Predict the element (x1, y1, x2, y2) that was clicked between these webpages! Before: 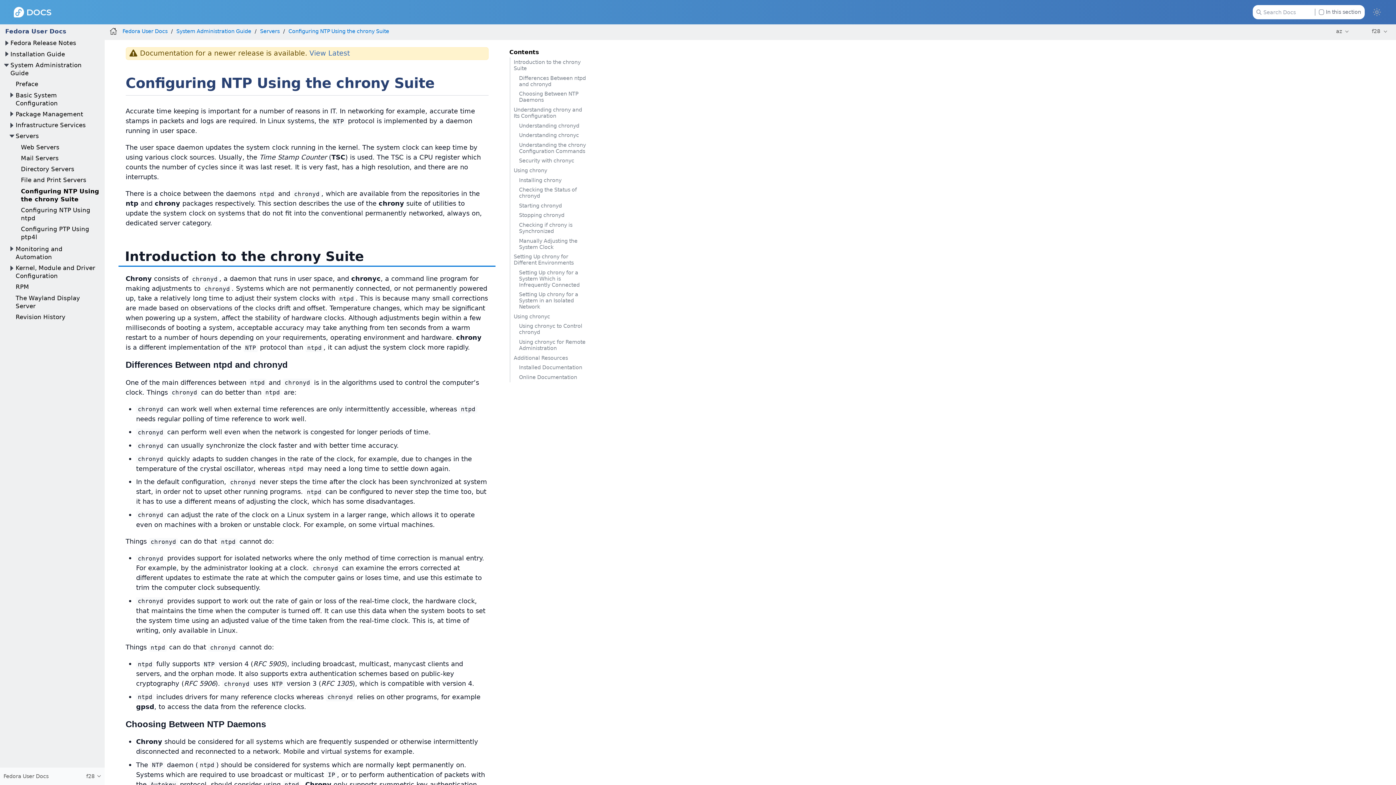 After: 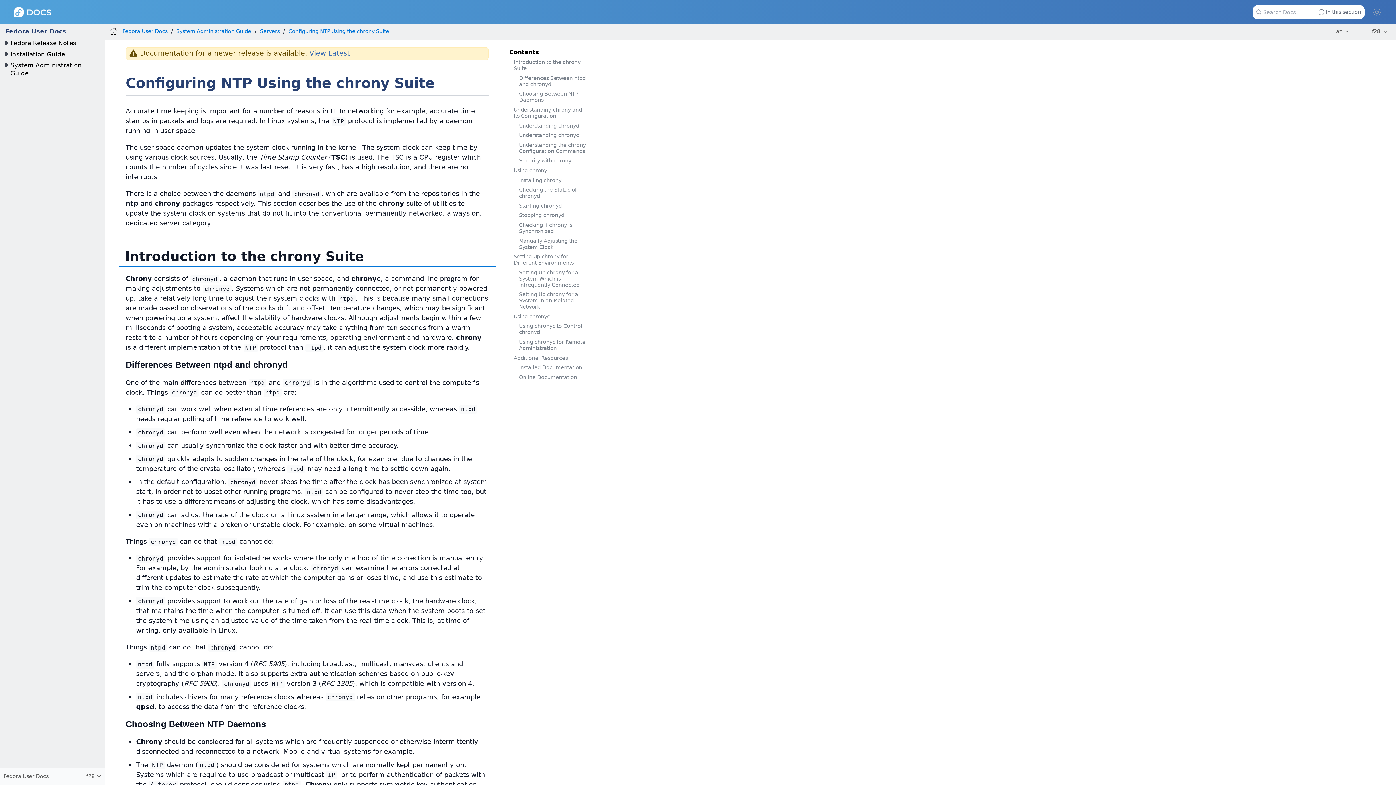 Action: bbox: (2, 61, 10, 69)